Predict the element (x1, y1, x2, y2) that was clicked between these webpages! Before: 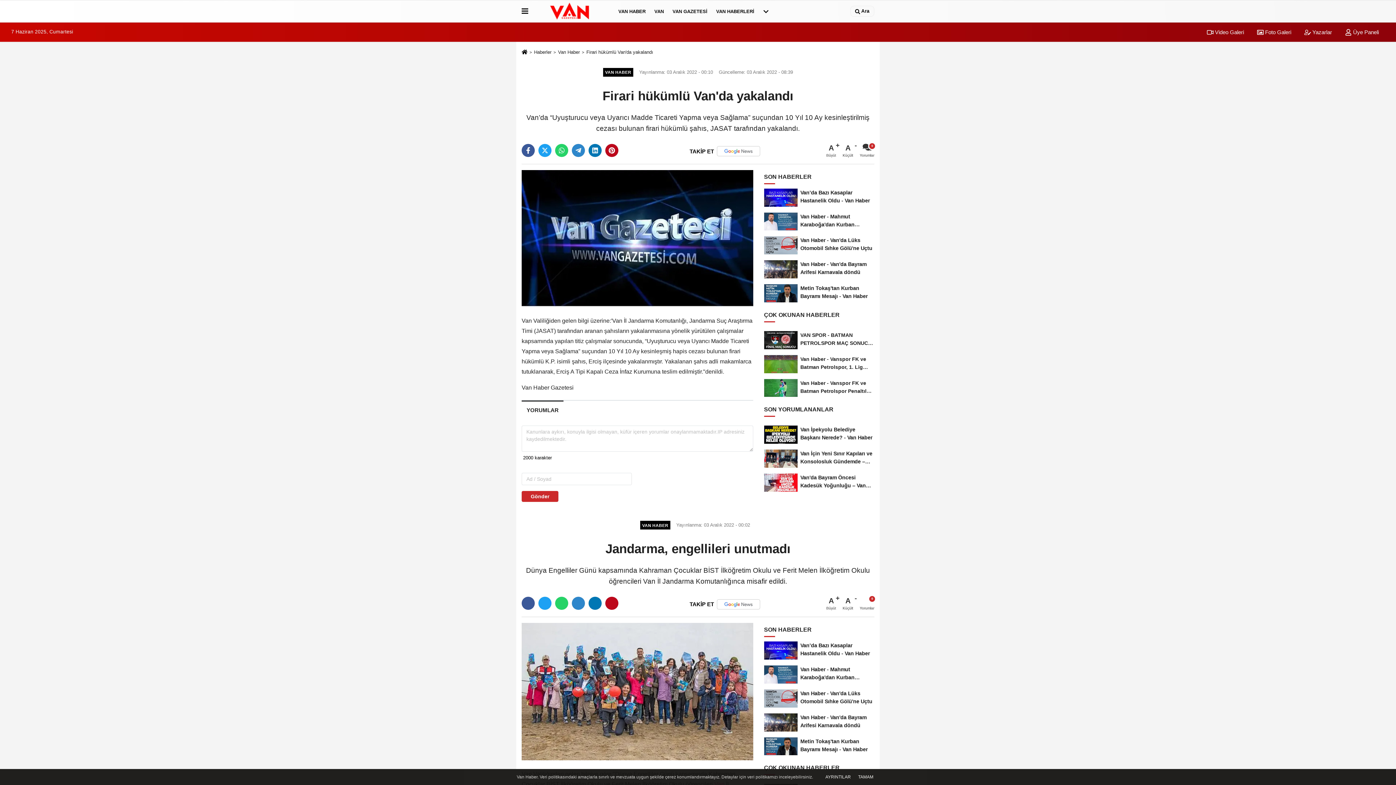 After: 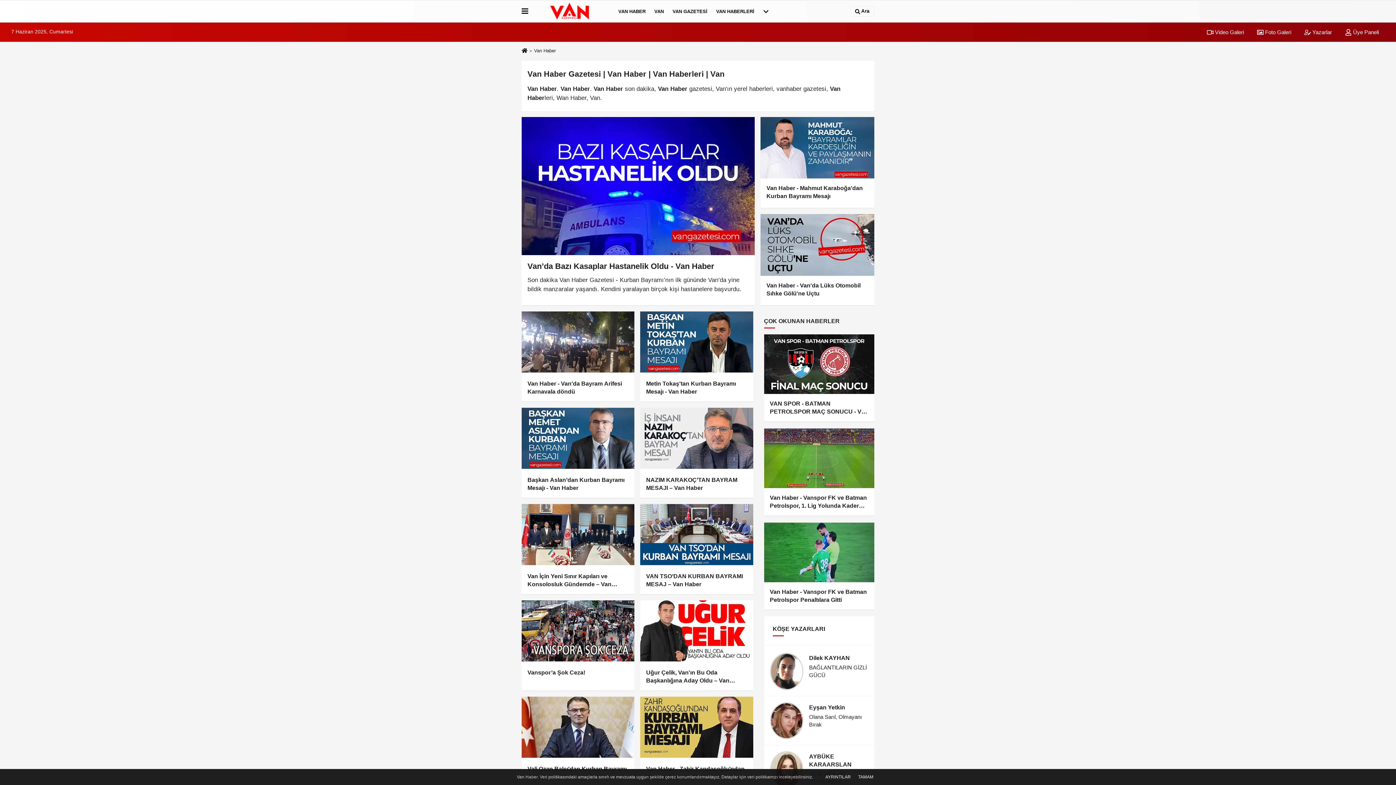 Action: bbox: (558, 49, 579, 55) label: Van Haber